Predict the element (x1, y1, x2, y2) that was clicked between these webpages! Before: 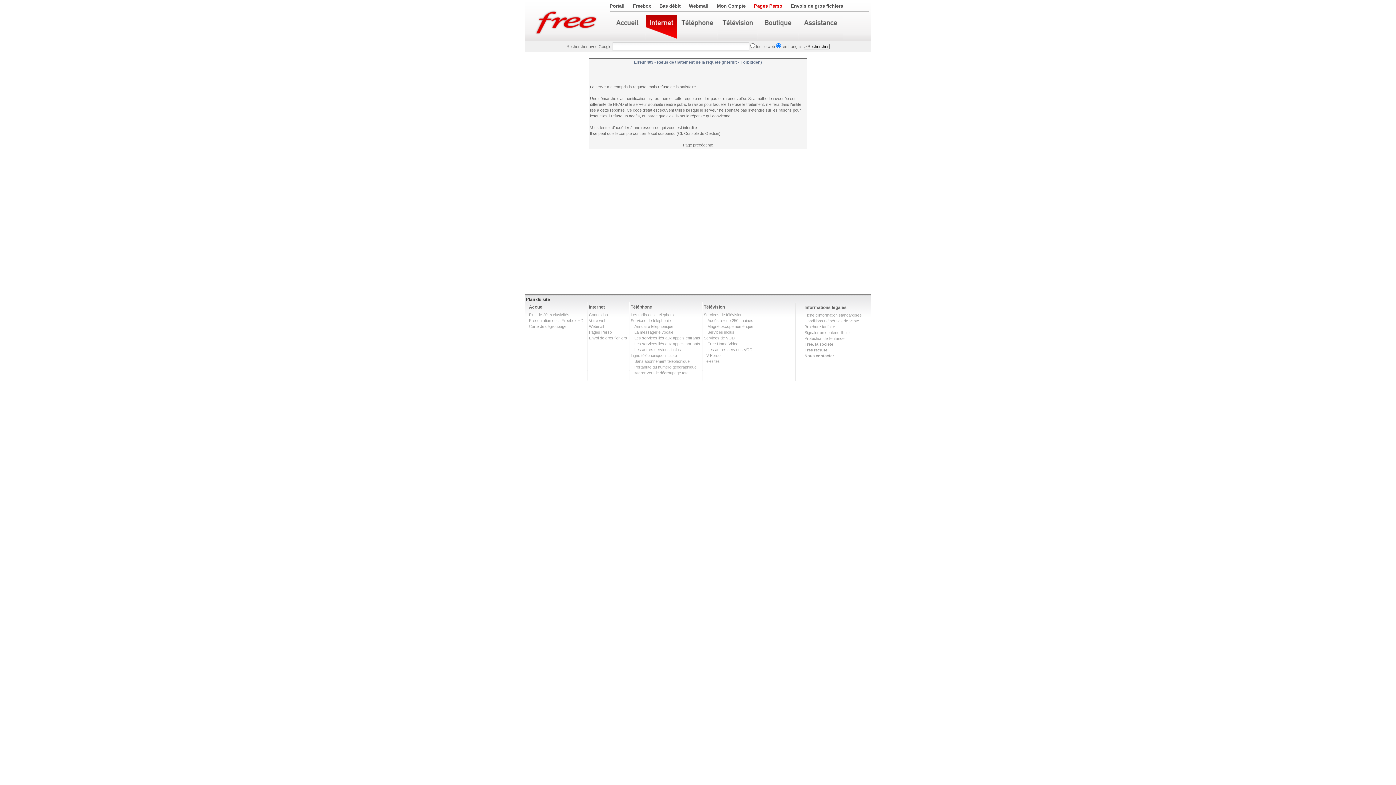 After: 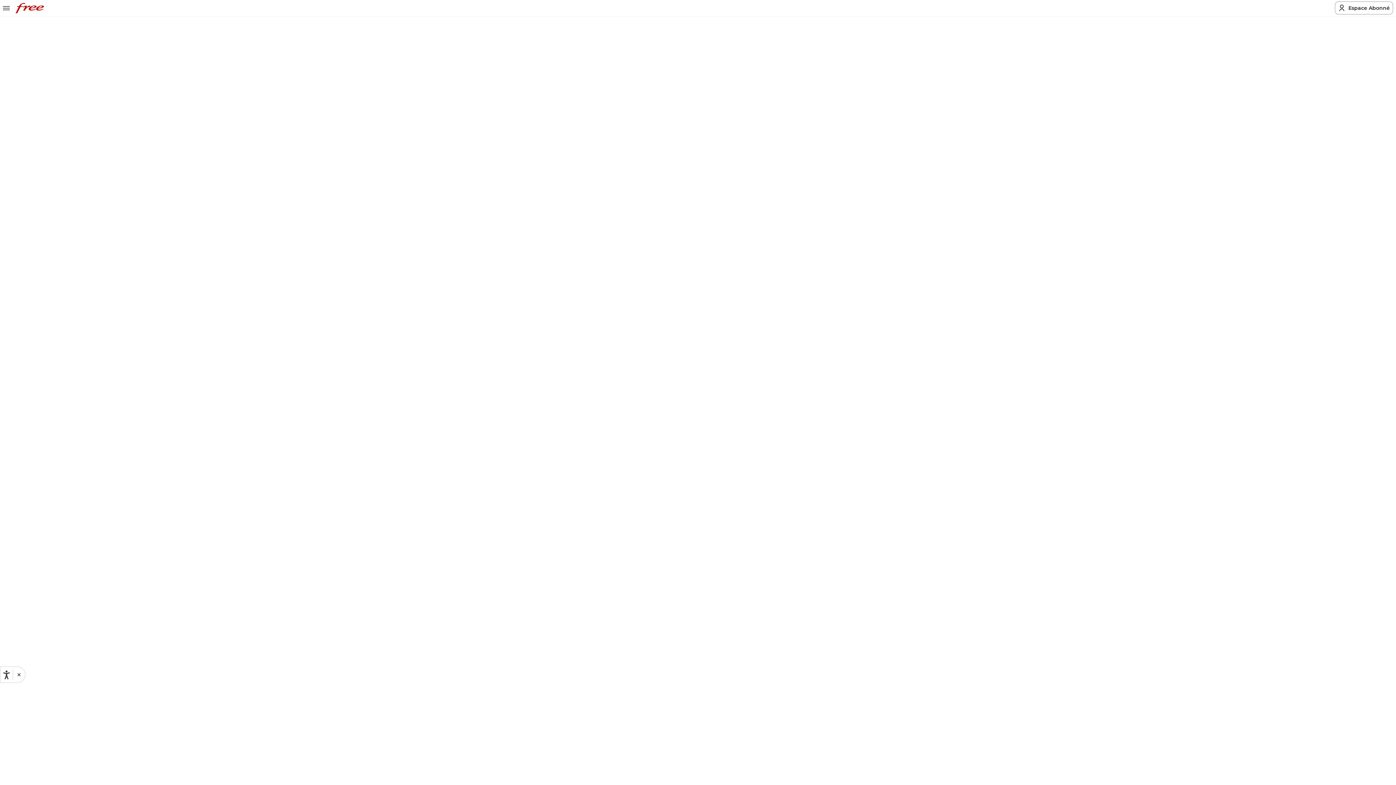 Action: label: Brochure tarifaire bbox: (804, 324, 835, 329)